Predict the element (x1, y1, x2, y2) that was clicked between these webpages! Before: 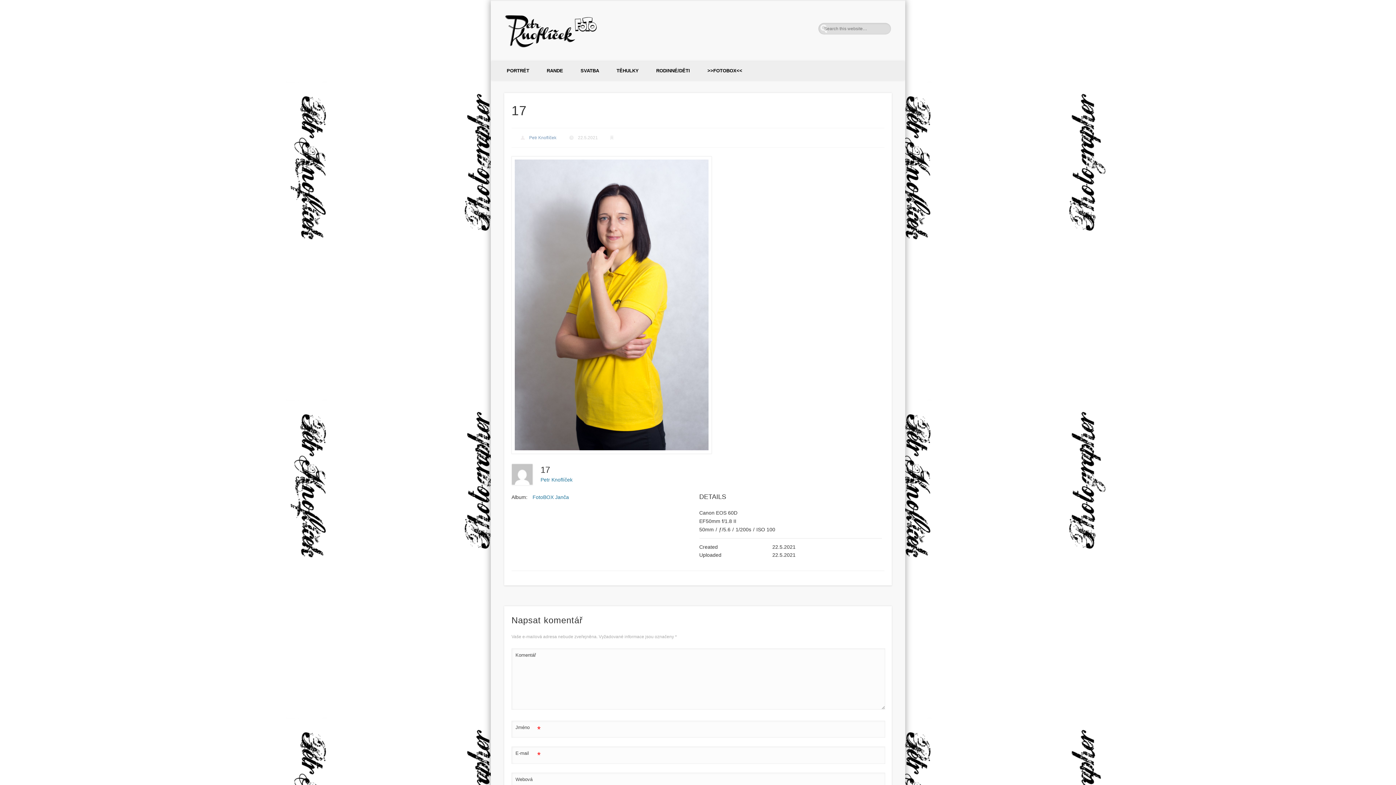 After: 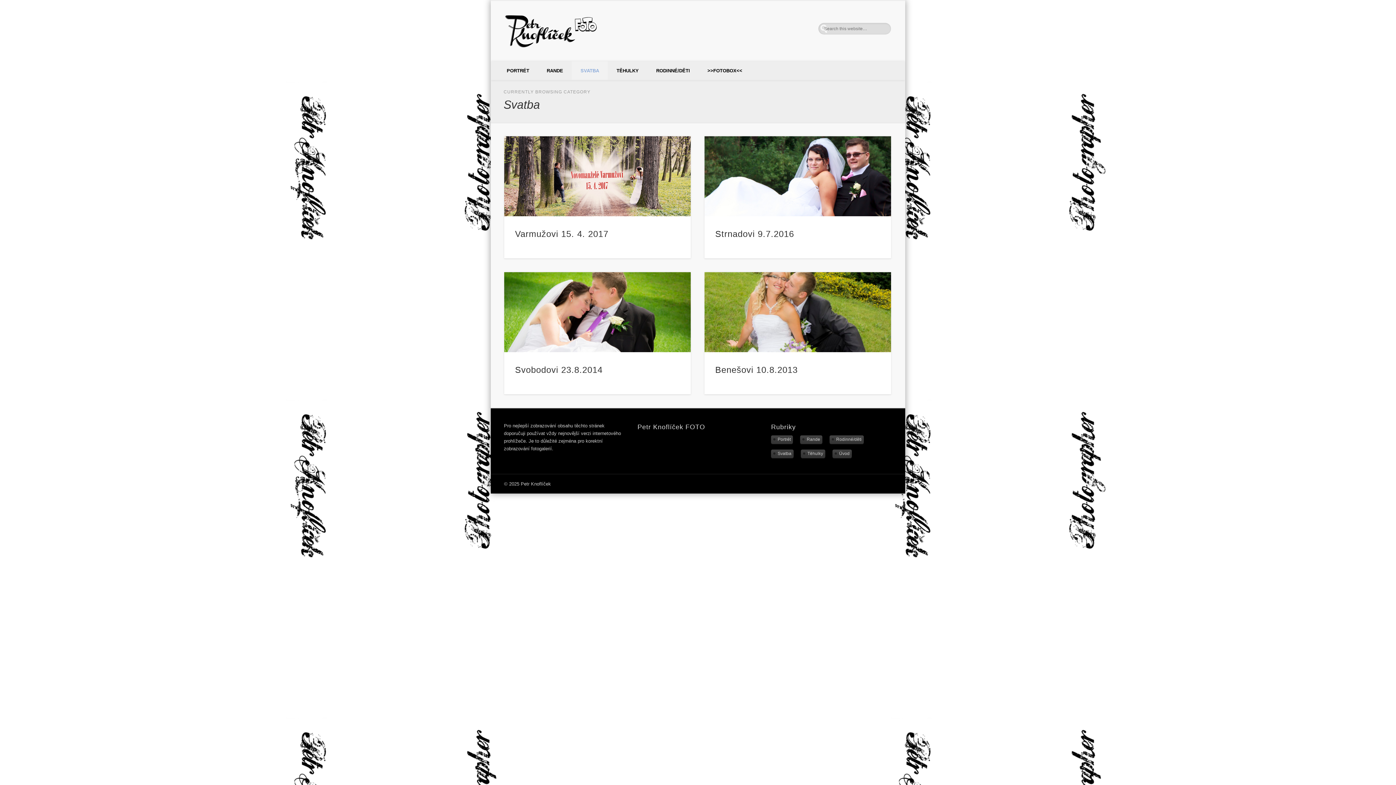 Action: label: SVATBA bbox: (572, 61, 608, 79)